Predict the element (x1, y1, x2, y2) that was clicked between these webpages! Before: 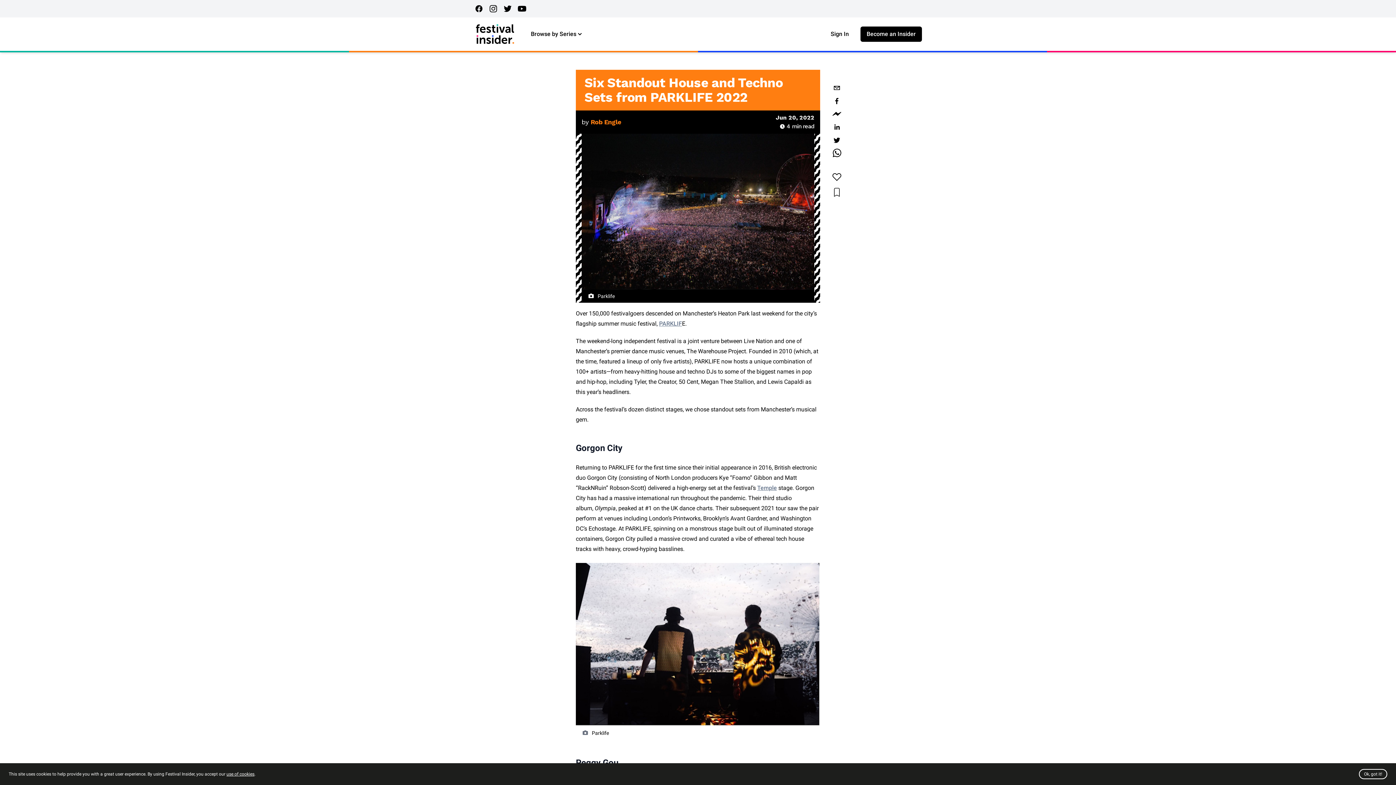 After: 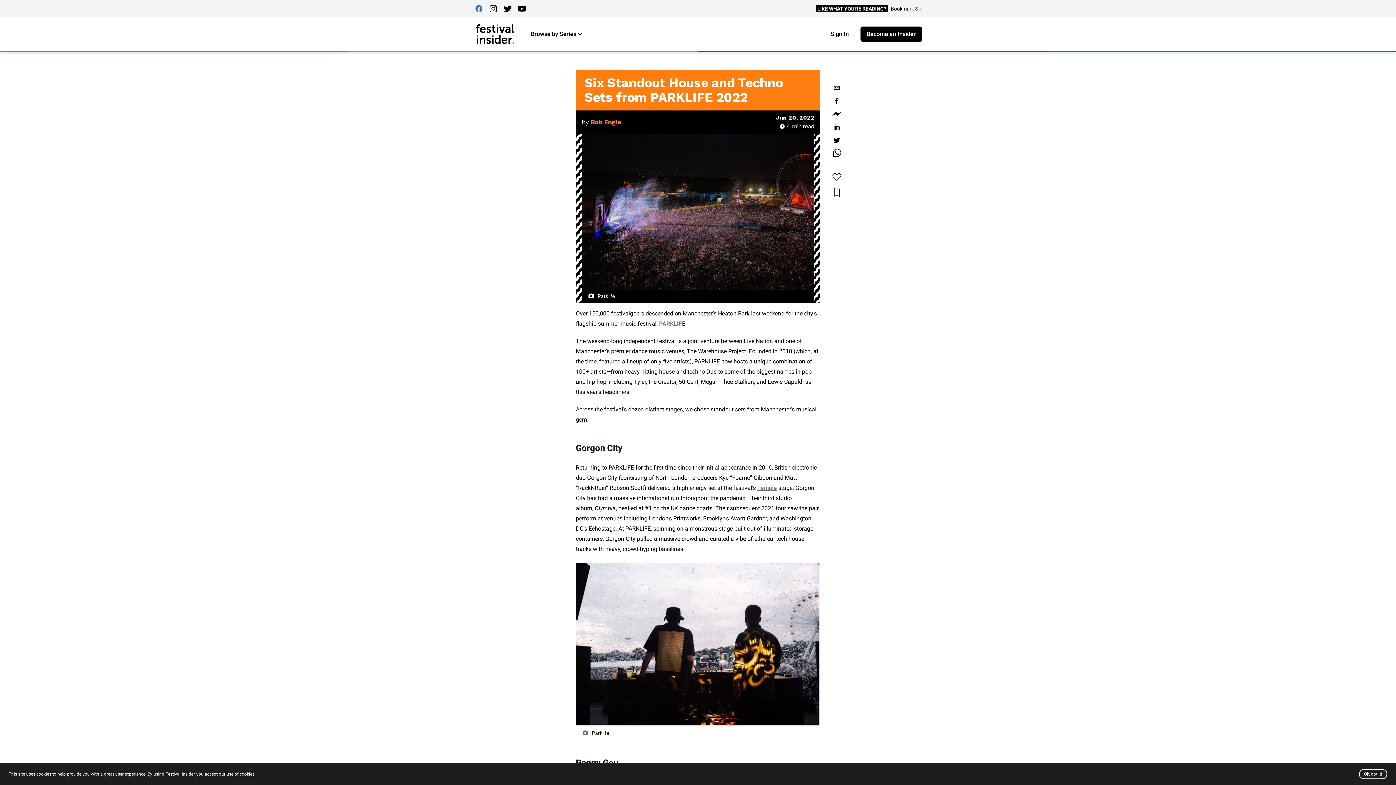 Action: bbox: (474, 2, 484, 14)